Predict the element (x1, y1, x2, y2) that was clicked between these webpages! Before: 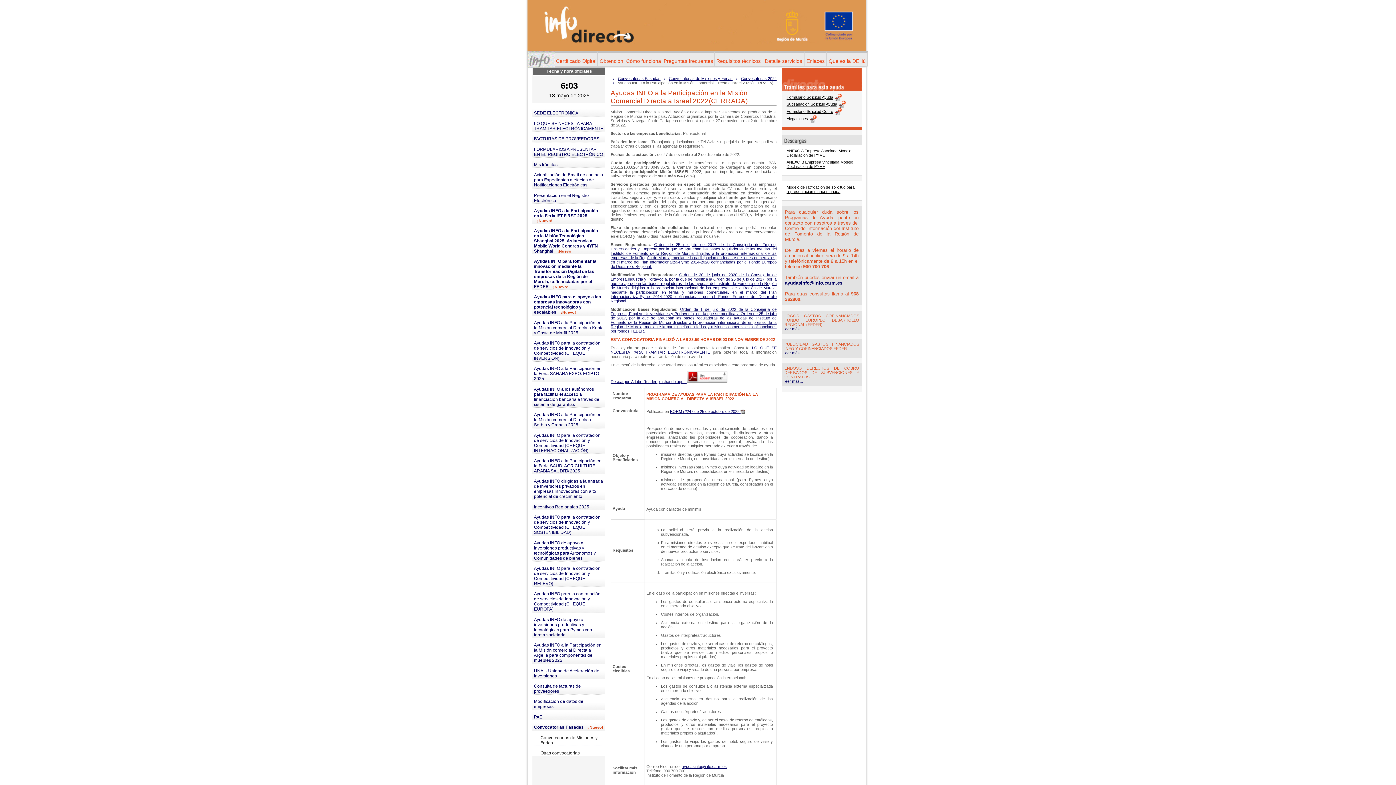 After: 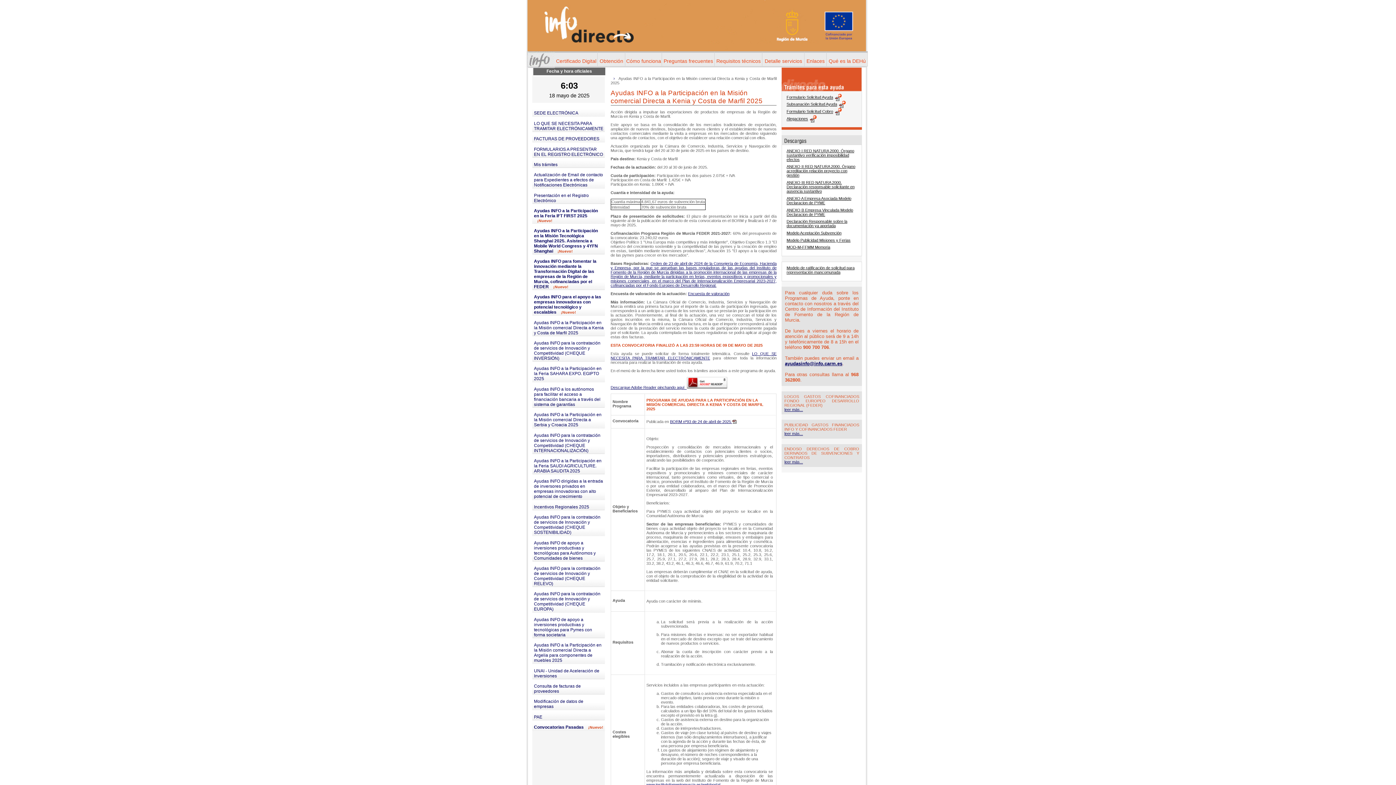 Action: label: Ayudas INFO a la Participación en la Misión comercial Directa a Kenia y Costa de Marfil 2025 bbox: (532, 315, 605, 336)